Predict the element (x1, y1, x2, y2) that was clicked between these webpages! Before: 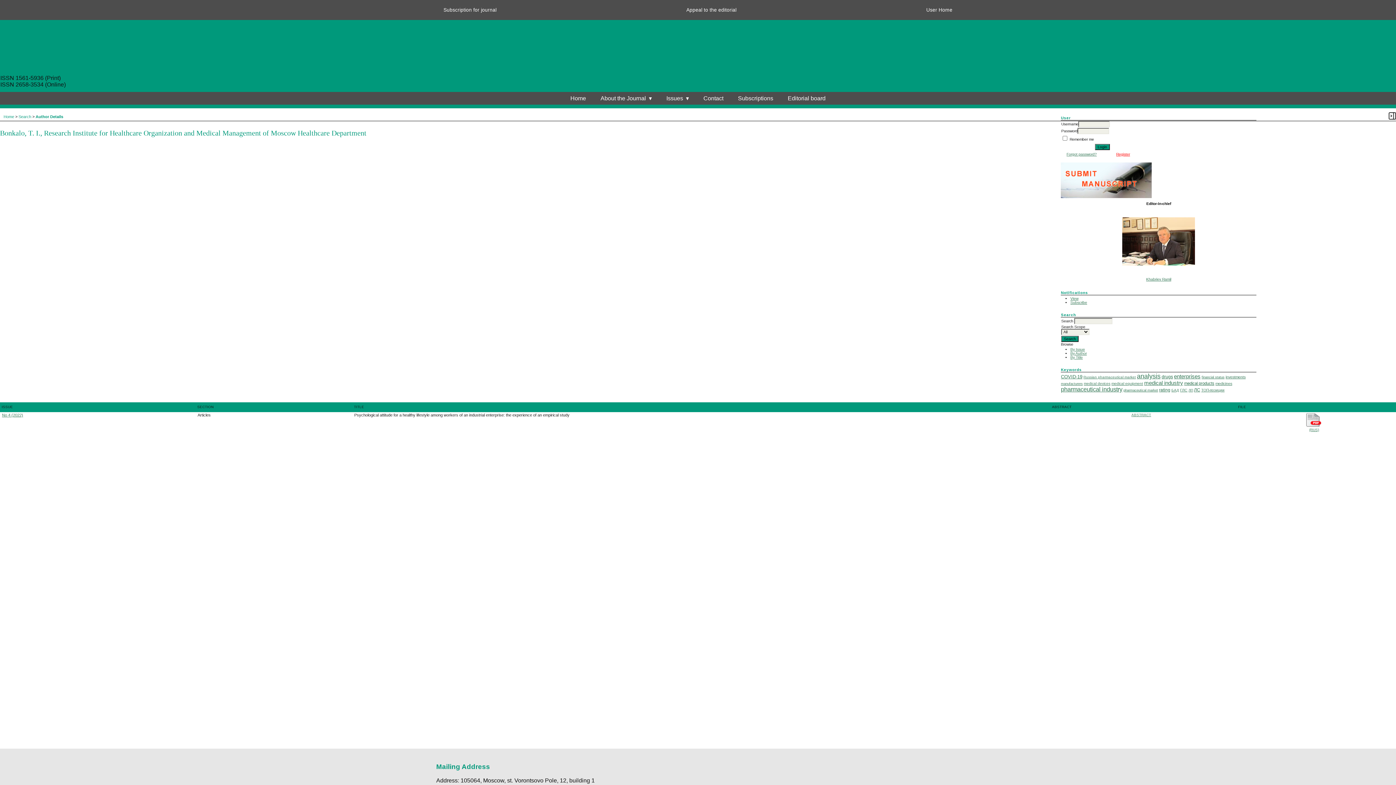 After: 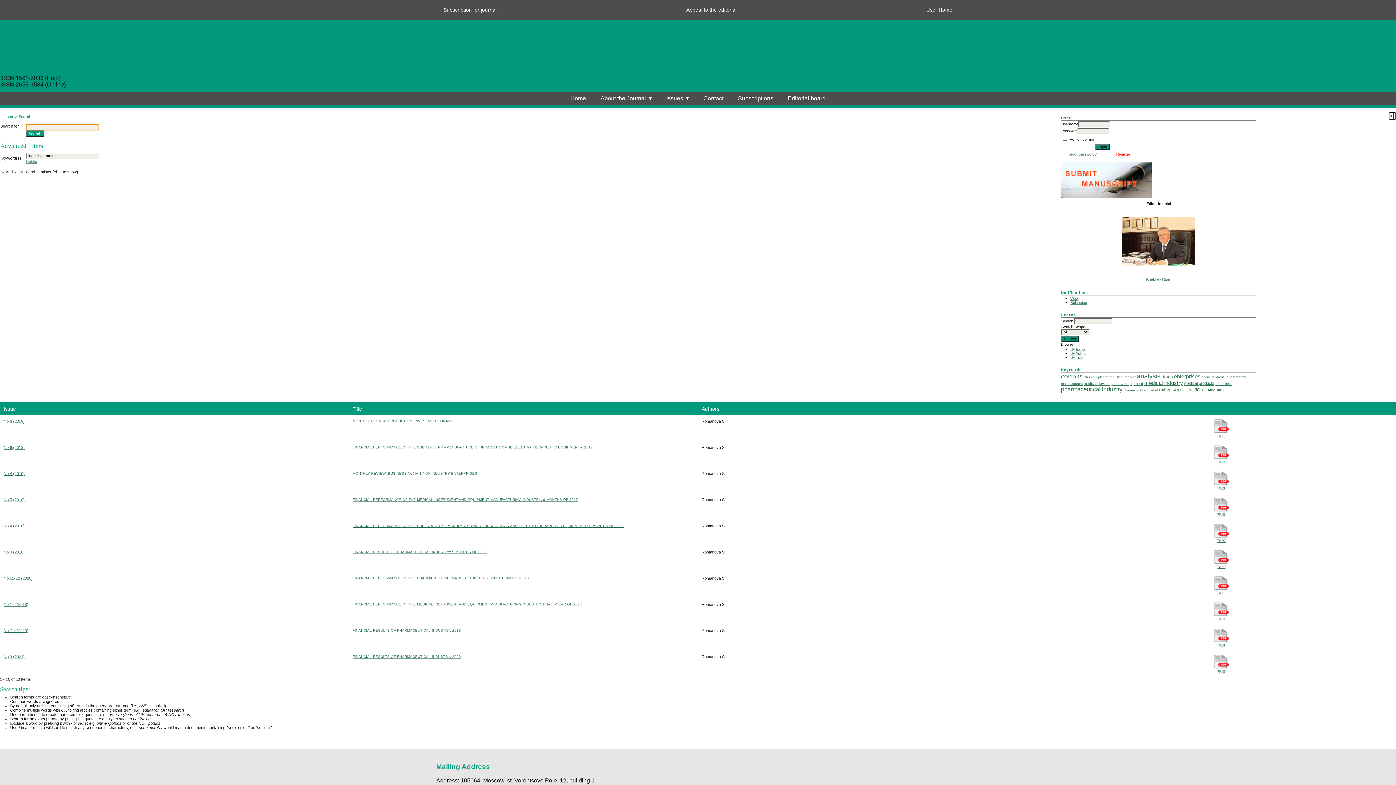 Action: bbox: (1201, 375, 1224, 379) label: financial status